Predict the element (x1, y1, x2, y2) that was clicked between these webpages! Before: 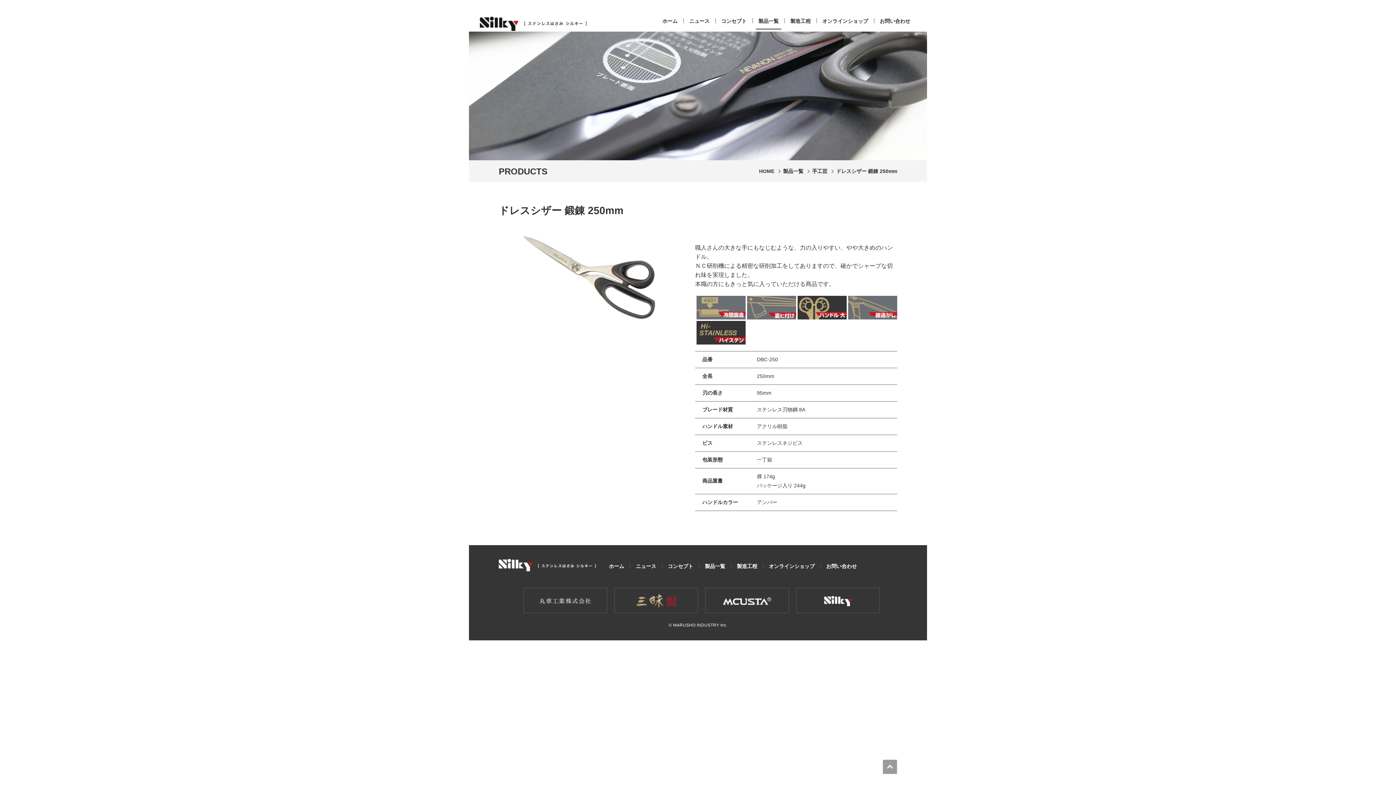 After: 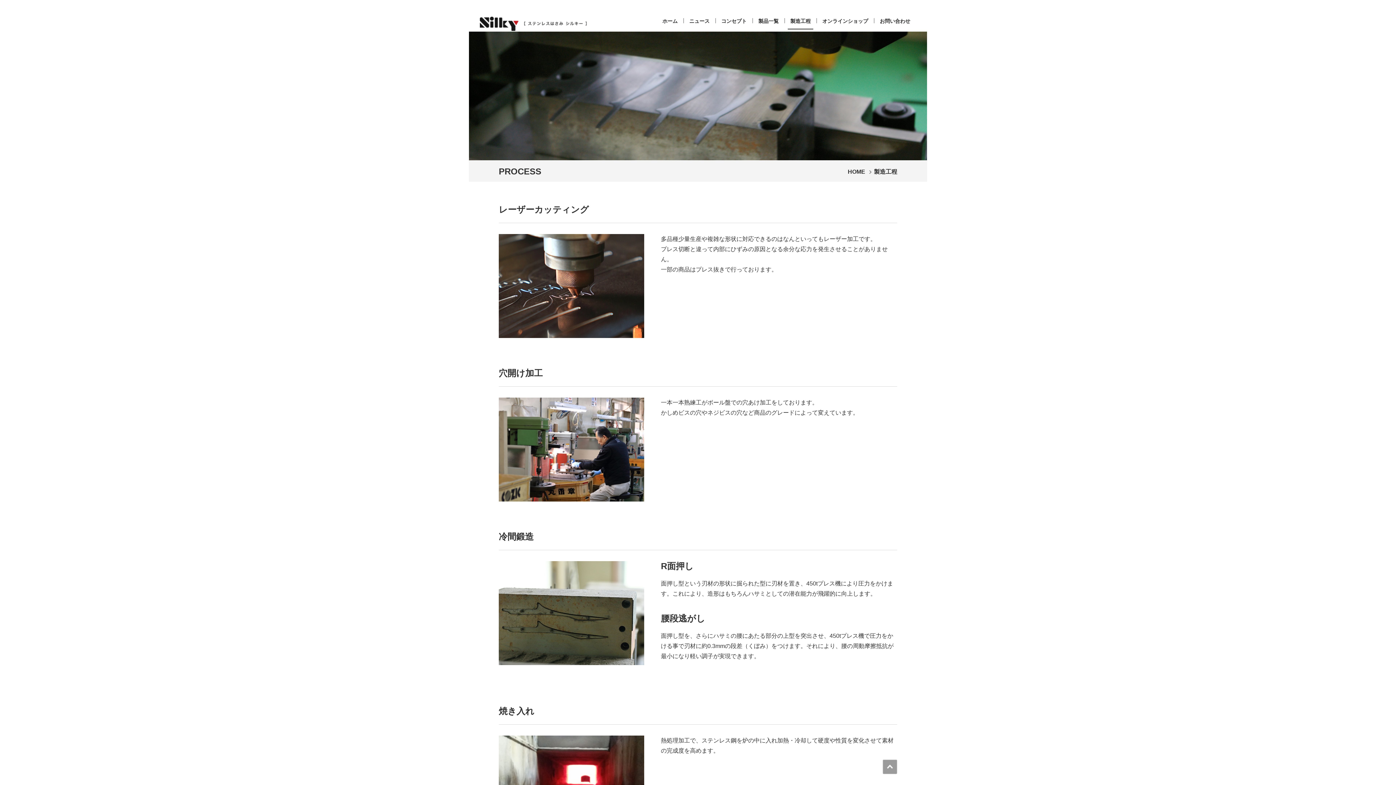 Action: bbox: (784, 10, 816, 31) label: 製造工程